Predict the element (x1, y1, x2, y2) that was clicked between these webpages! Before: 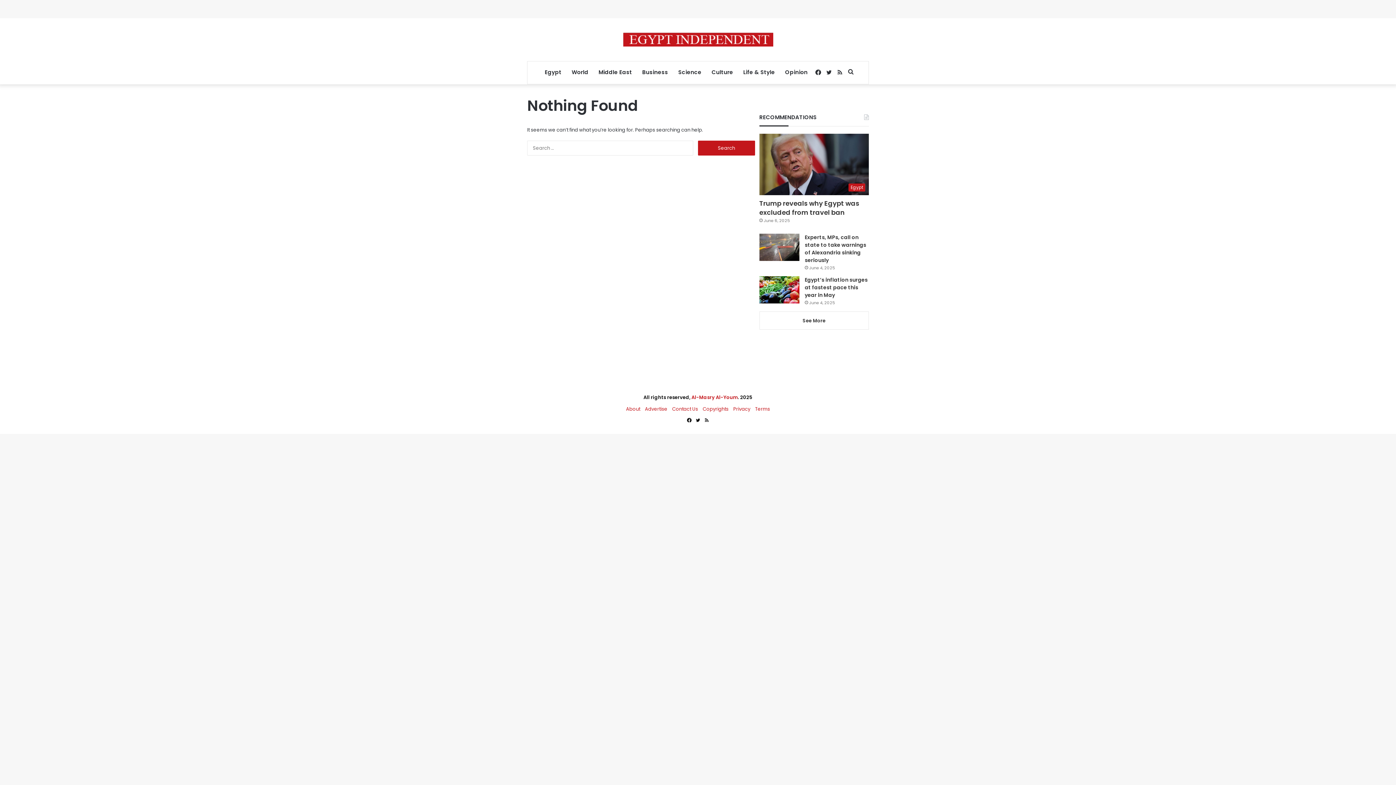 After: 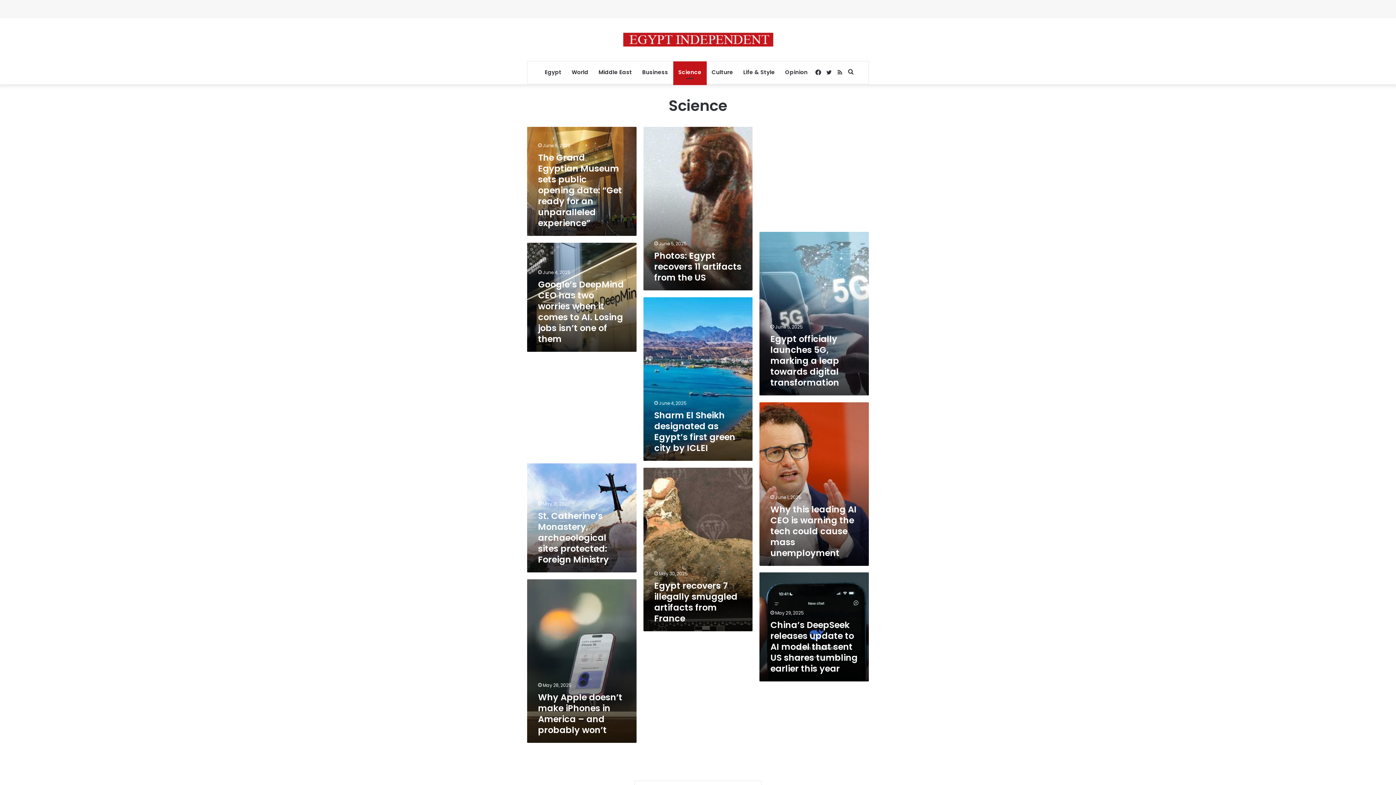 Action: bbox: (673, 61, 706, 83) label: Science